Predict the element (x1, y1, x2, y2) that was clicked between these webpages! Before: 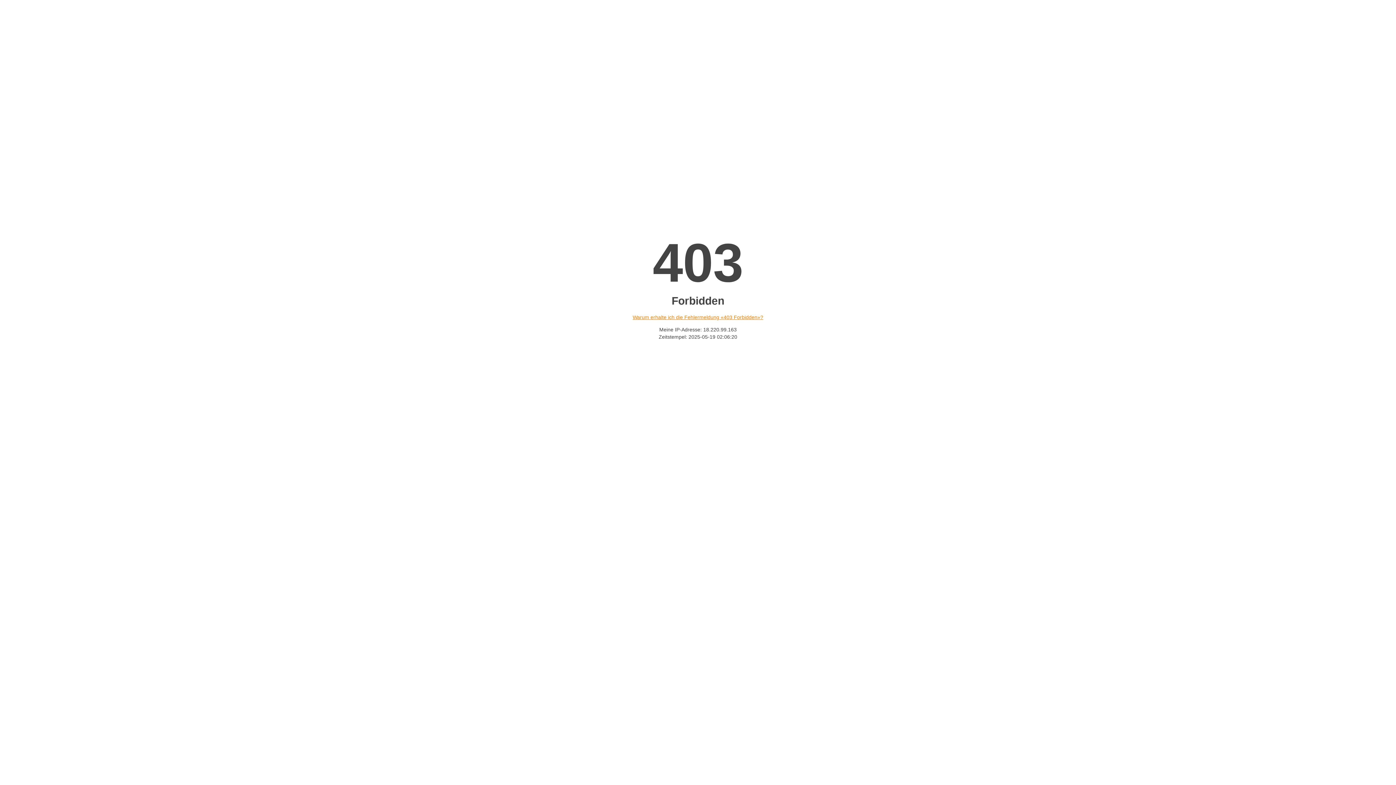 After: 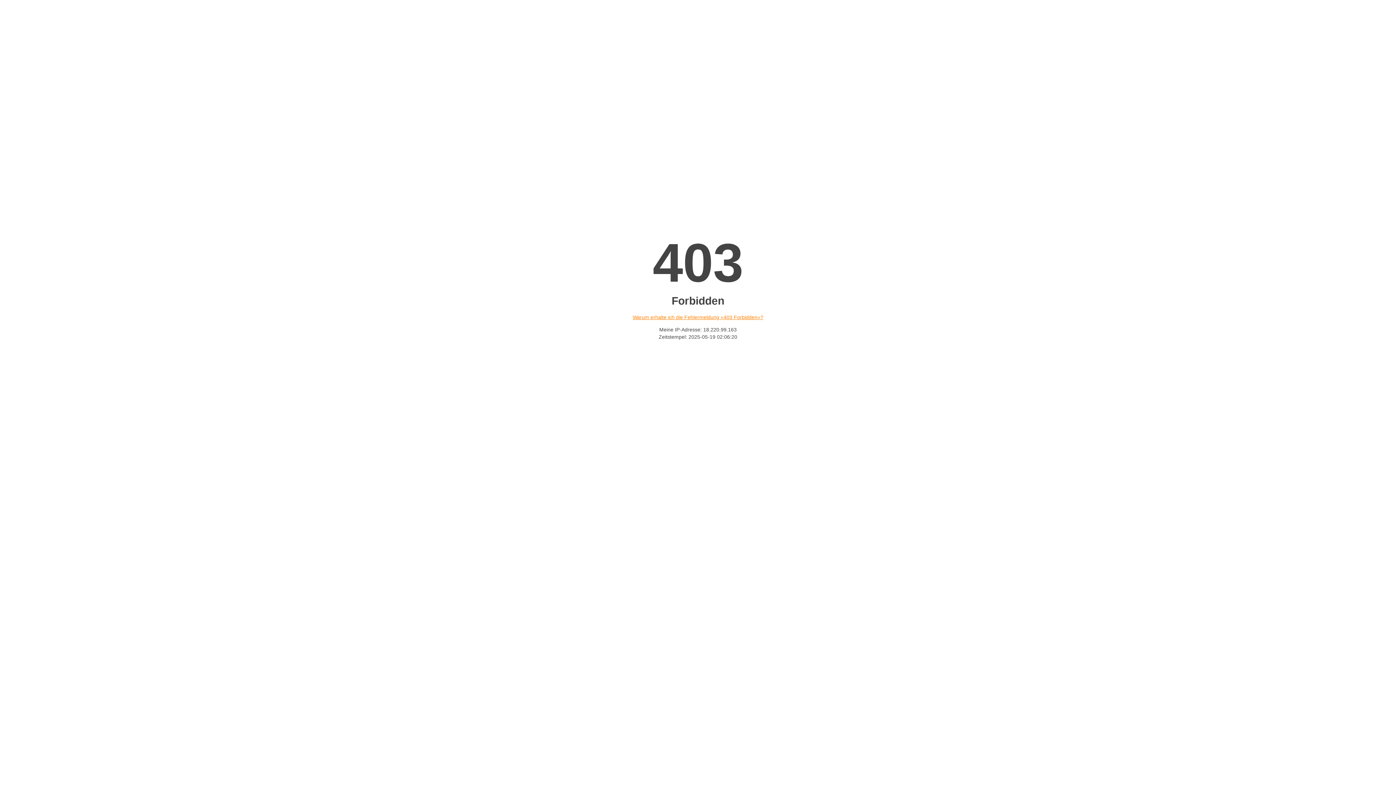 Action: label: Warum erhalte ich die Fehlermeldung «403 Forbidden»? bbox: (632, 314, 763, 320)